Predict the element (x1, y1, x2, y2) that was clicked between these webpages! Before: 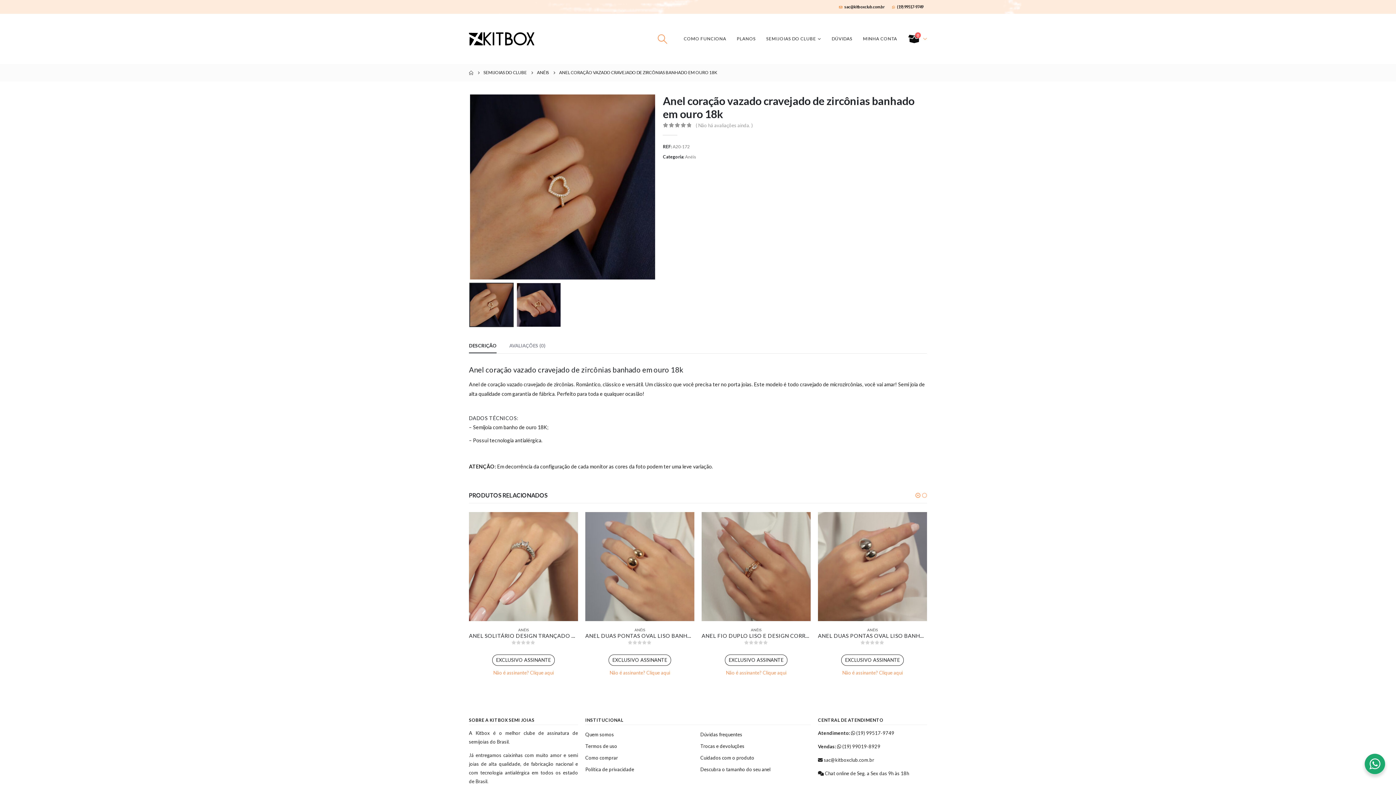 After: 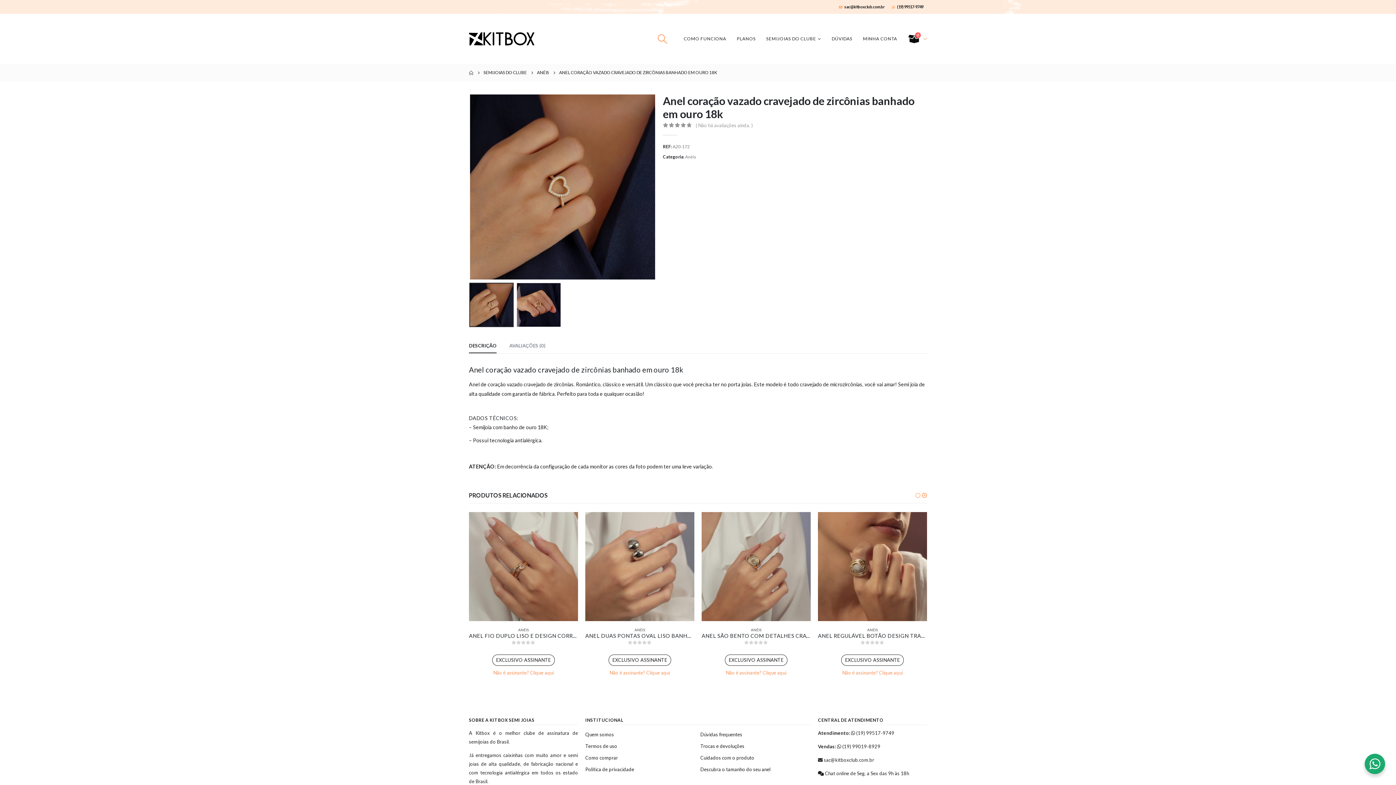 Action: bbox: (921, 491, 928, 500) label: owl-dot